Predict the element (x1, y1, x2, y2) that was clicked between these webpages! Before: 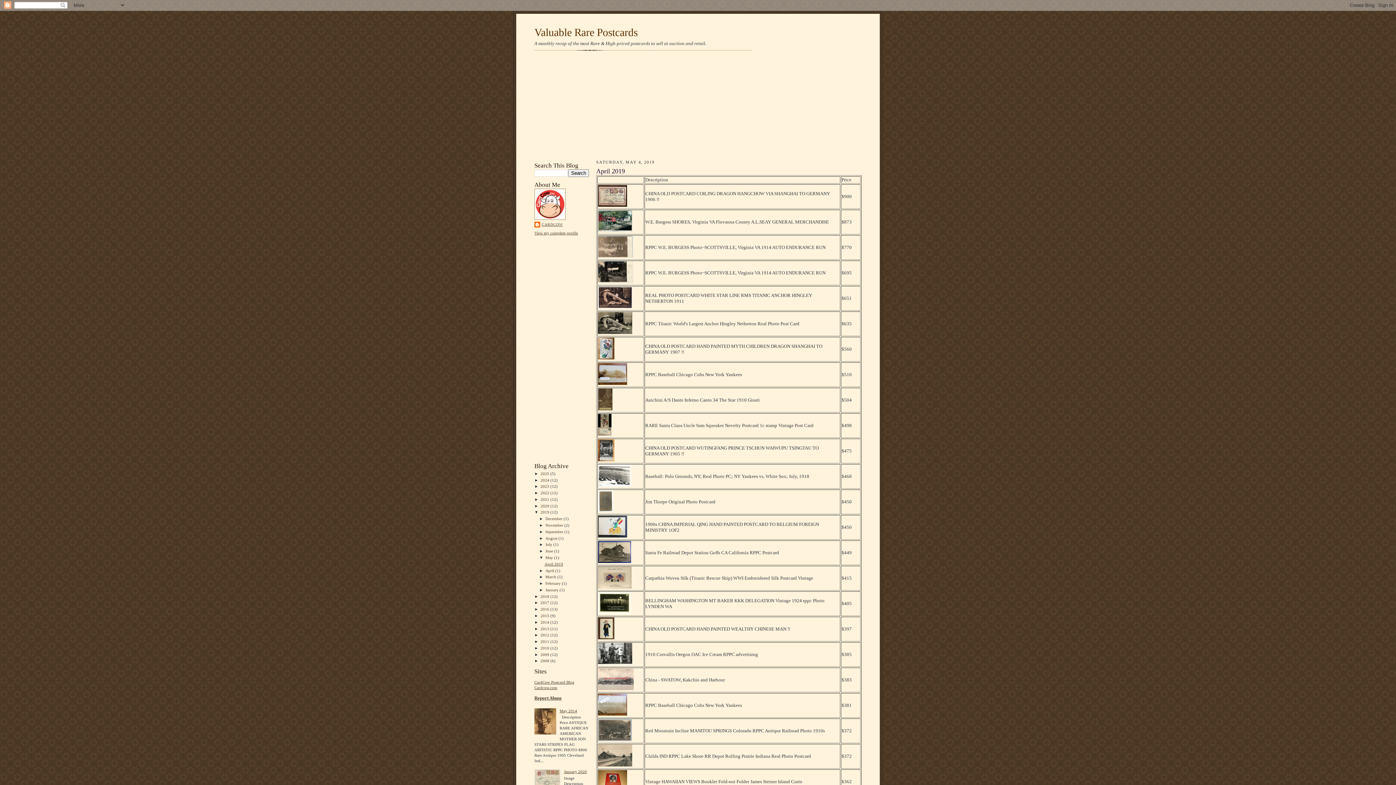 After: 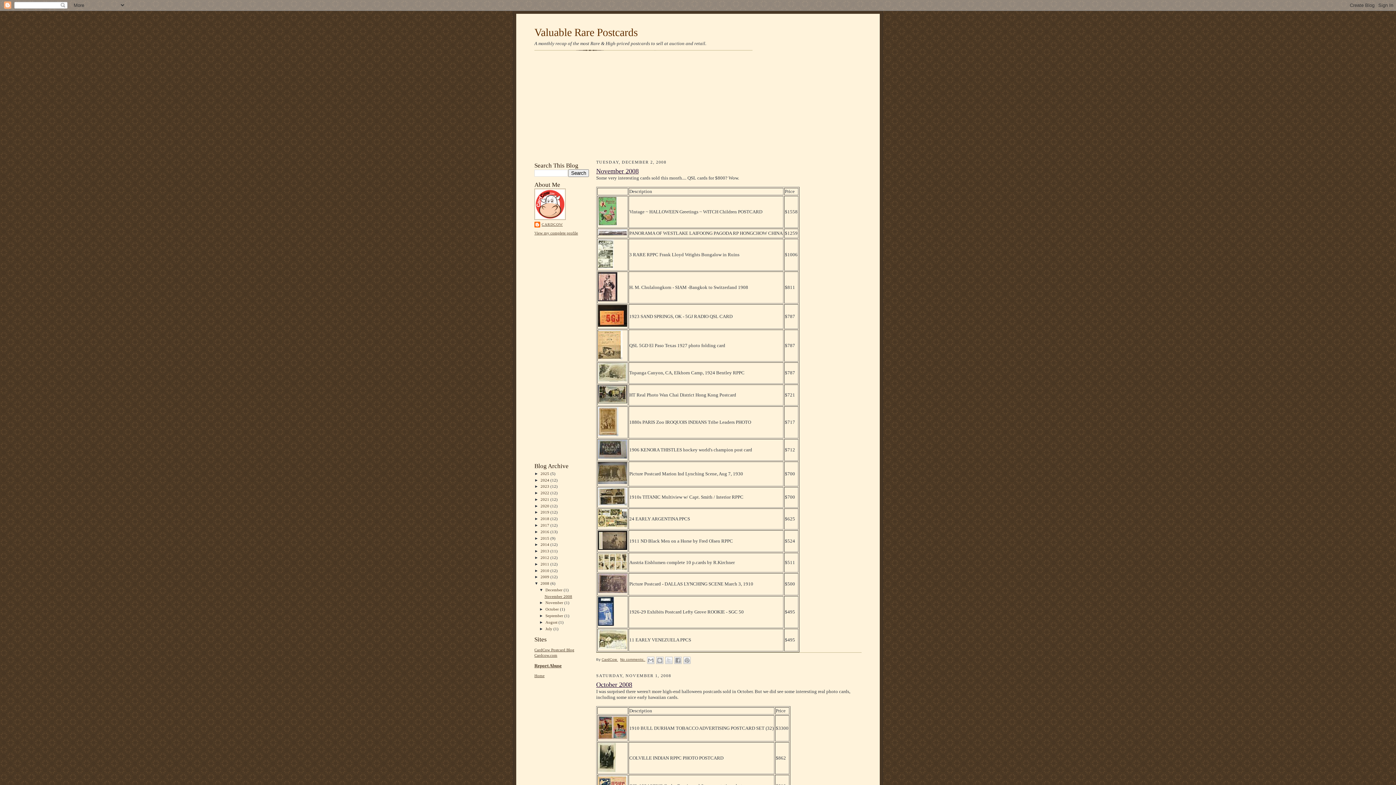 Action: label: 2008  bbox: (540, 659, 550, 663)